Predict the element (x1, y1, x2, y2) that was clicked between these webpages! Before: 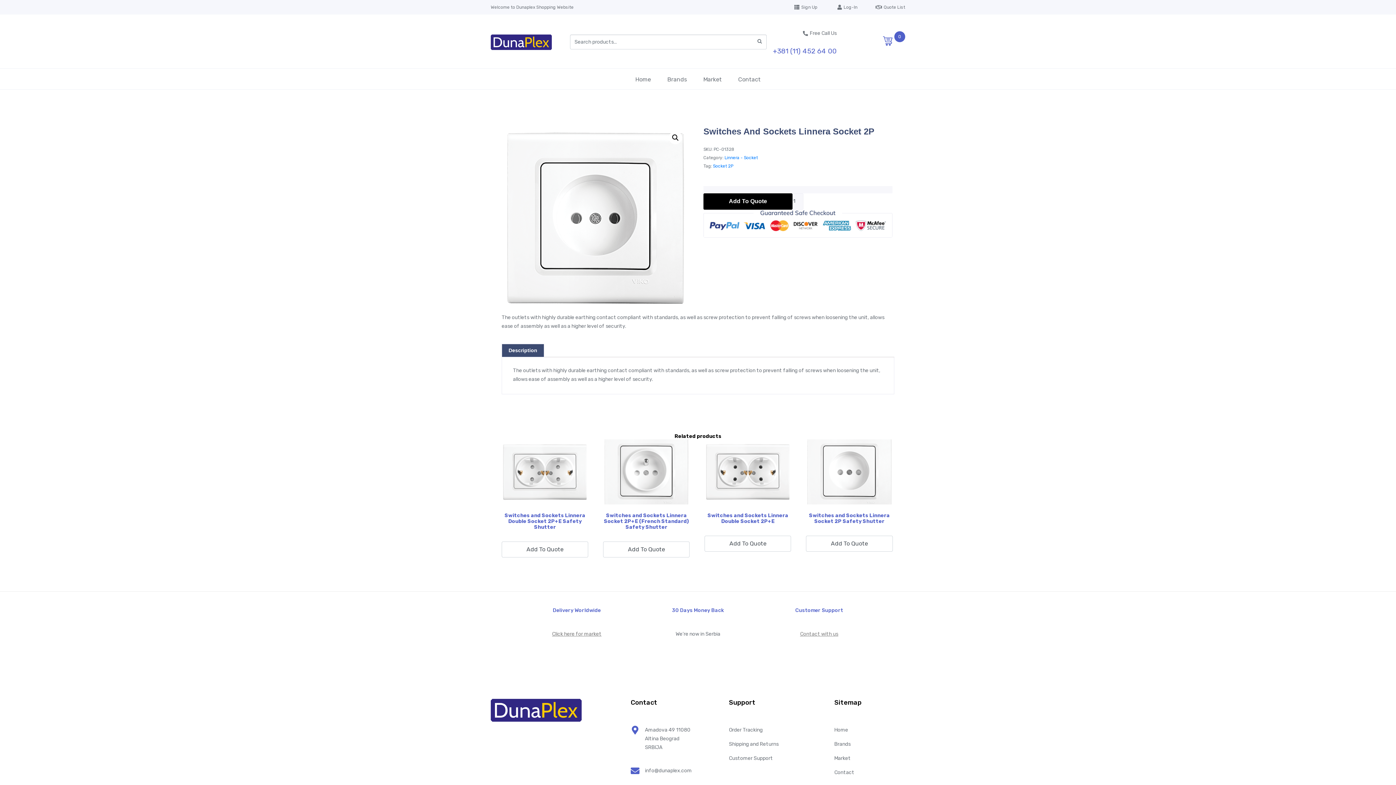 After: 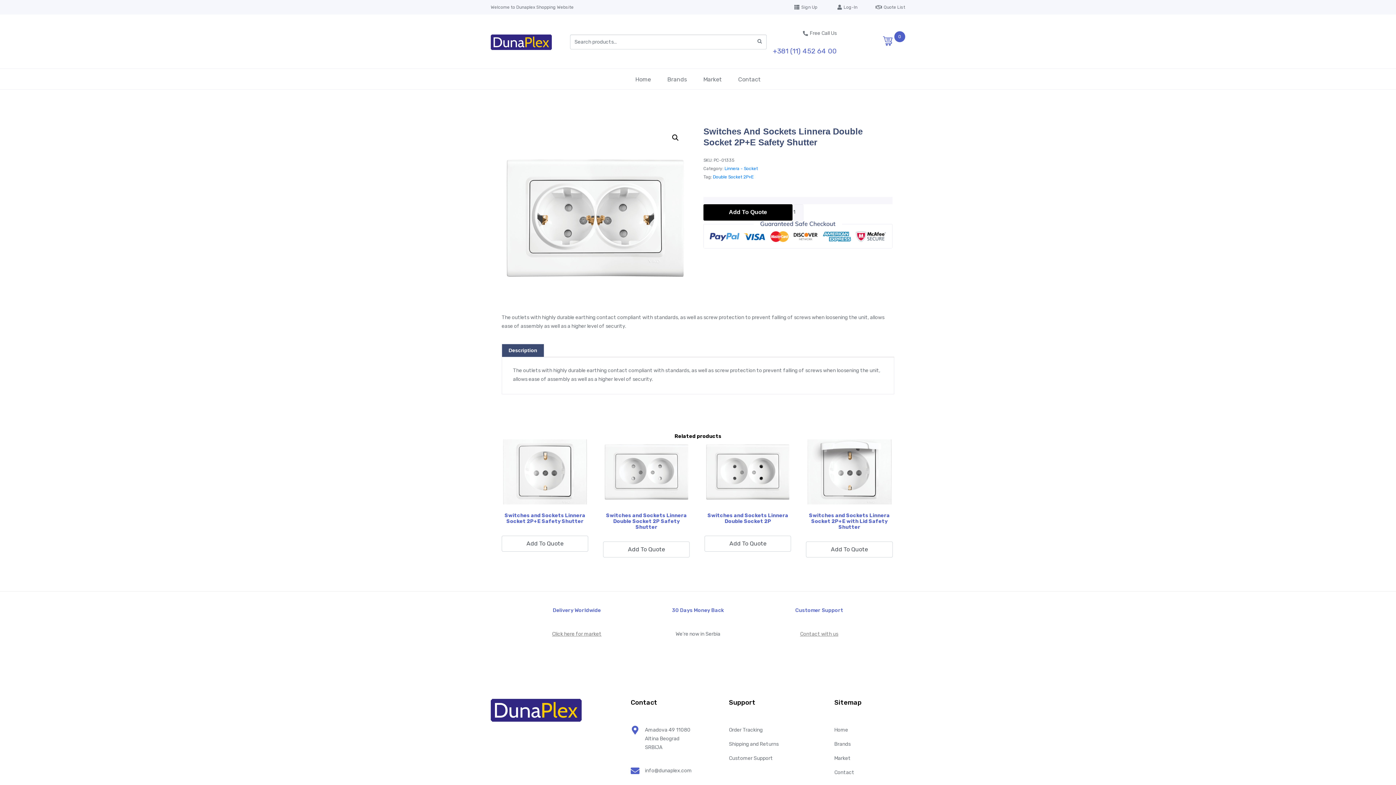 Action: label: Switches and Sockets Linnera Double Socket 2P+E Safety Shutter bbox: (501, 439, 588, 532)